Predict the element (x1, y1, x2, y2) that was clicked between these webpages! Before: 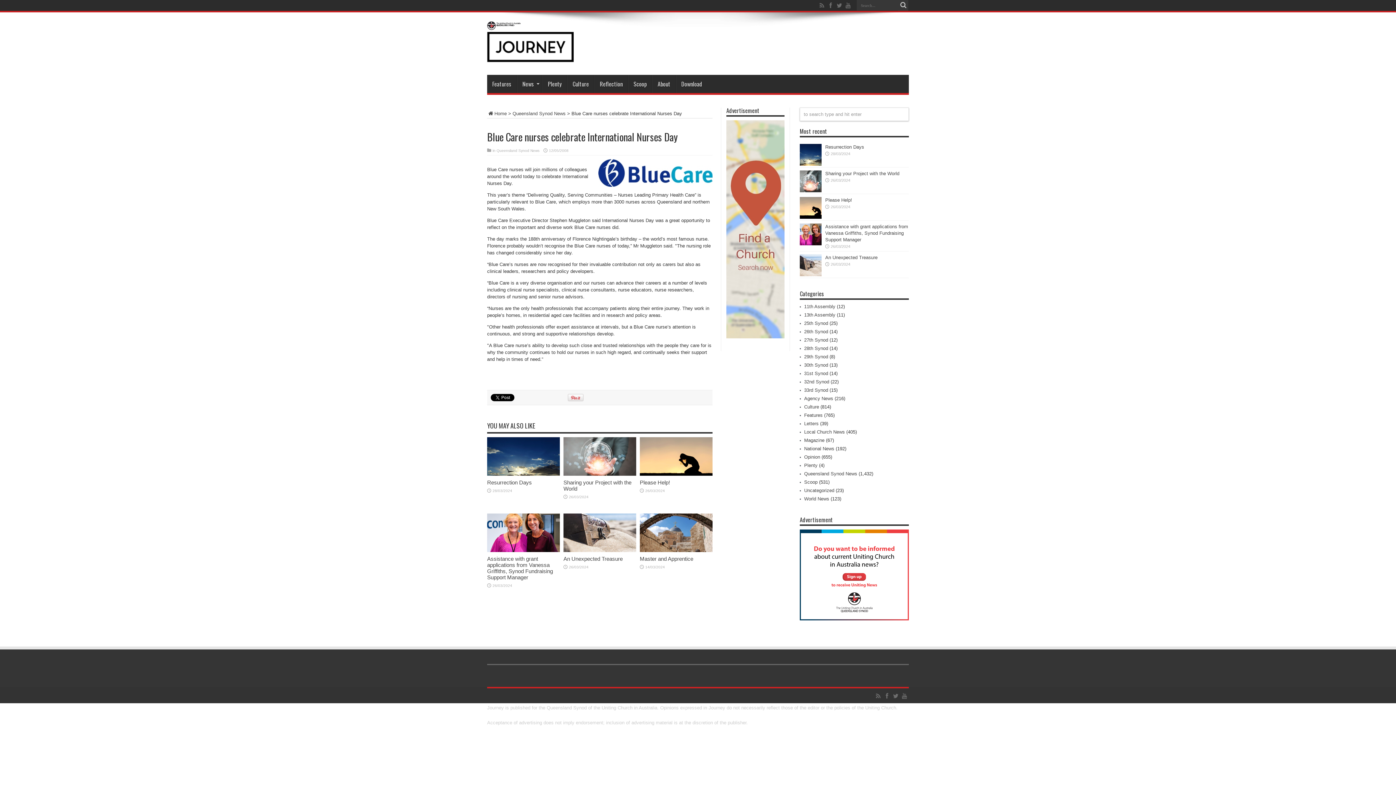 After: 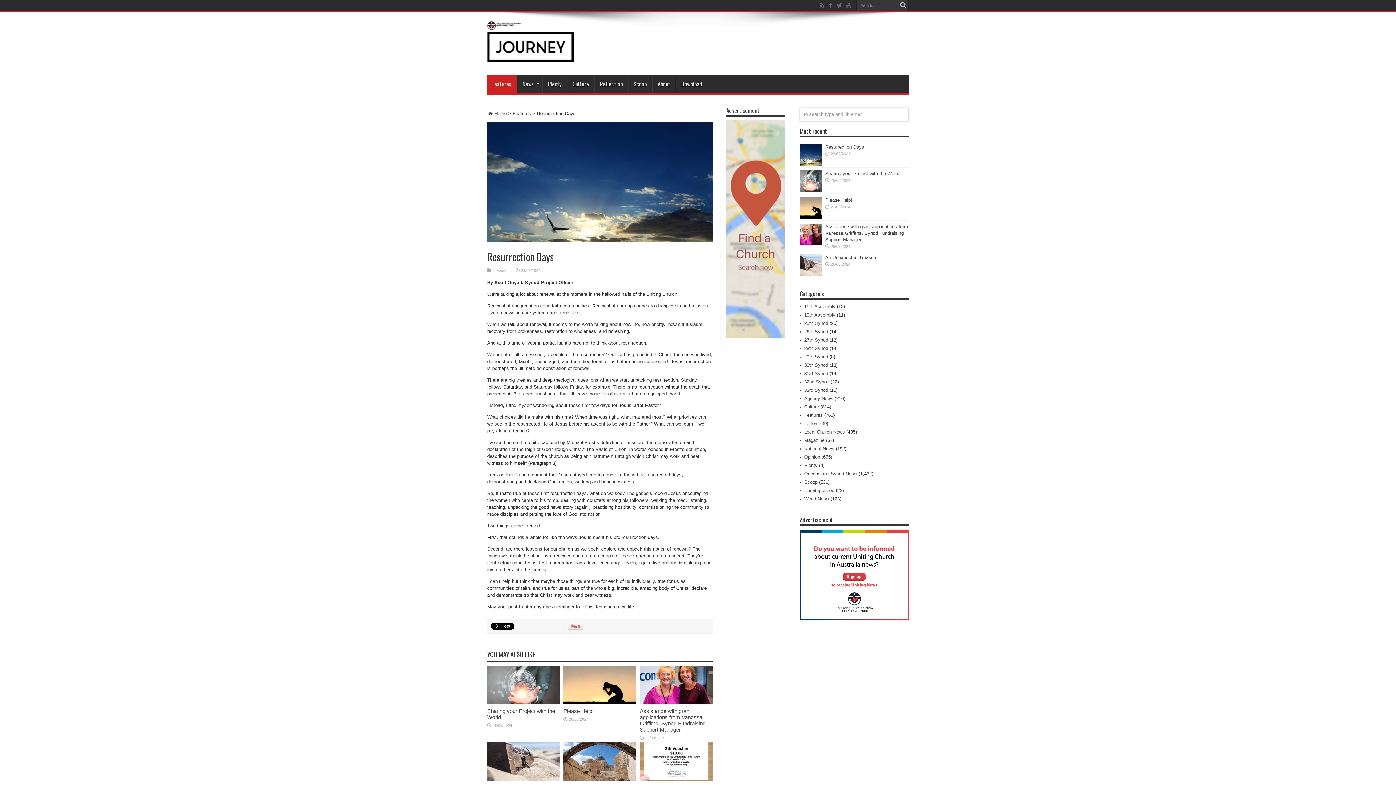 Action: bbox: (800, 161, 821, 166)